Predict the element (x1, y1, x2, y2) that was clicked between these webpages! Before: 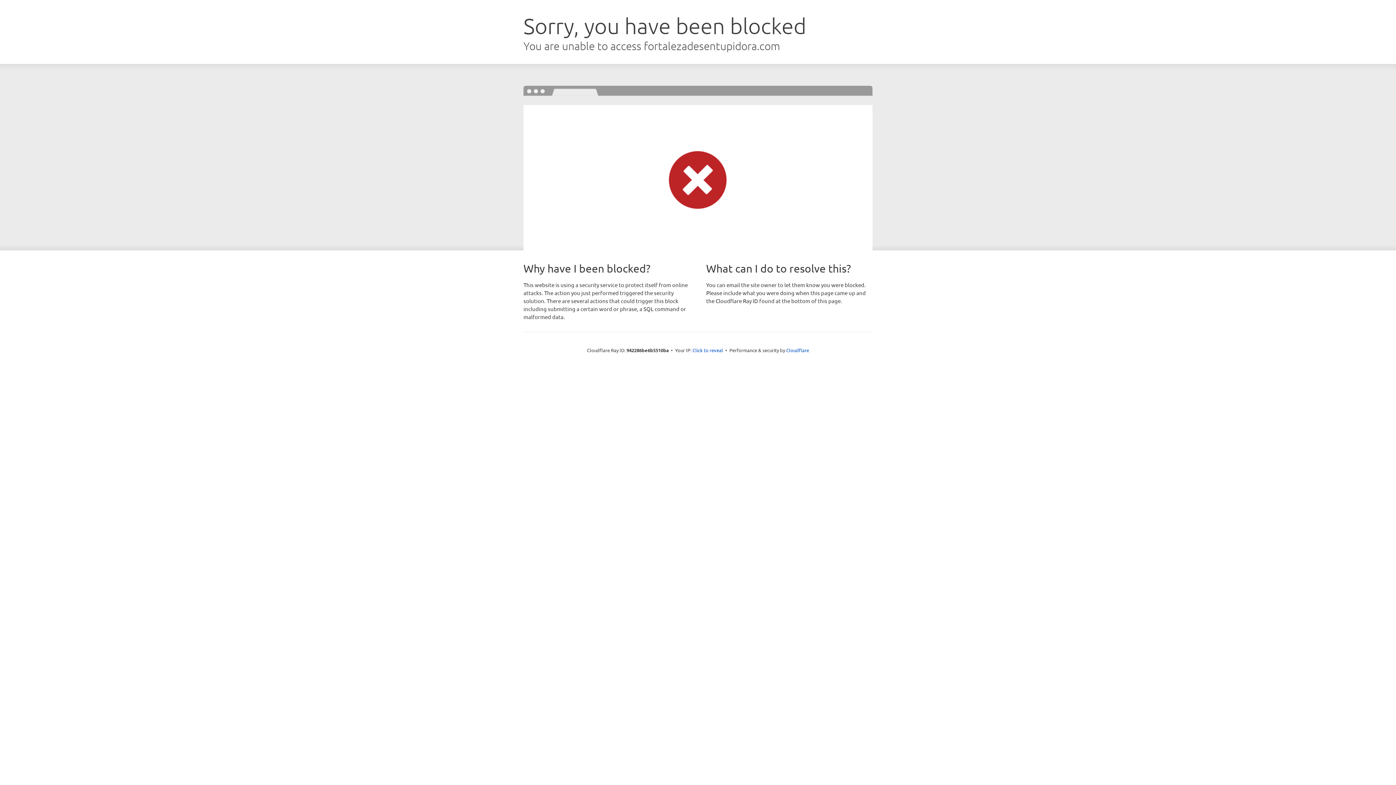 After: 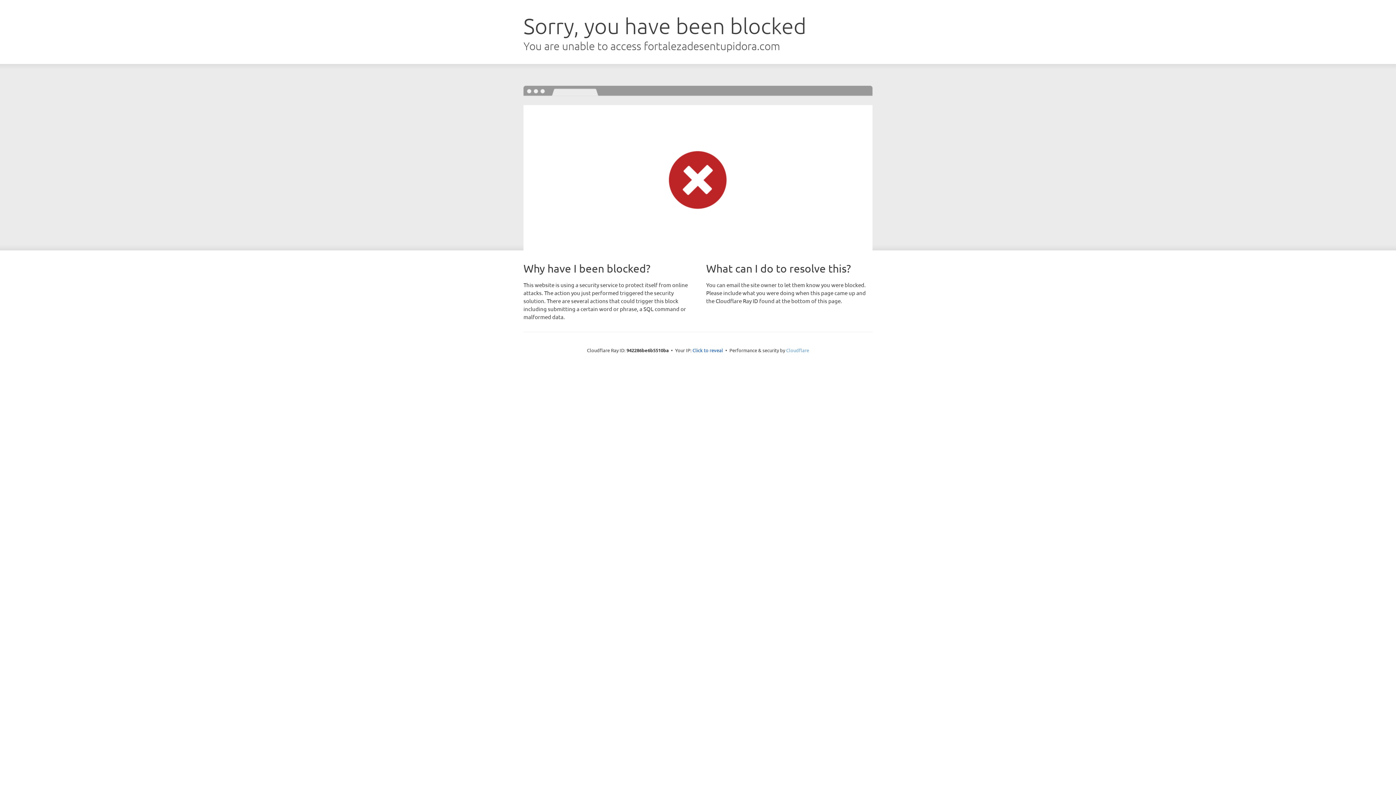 Action: bbox: (786, 347, 809, 353) label: Cloudflare